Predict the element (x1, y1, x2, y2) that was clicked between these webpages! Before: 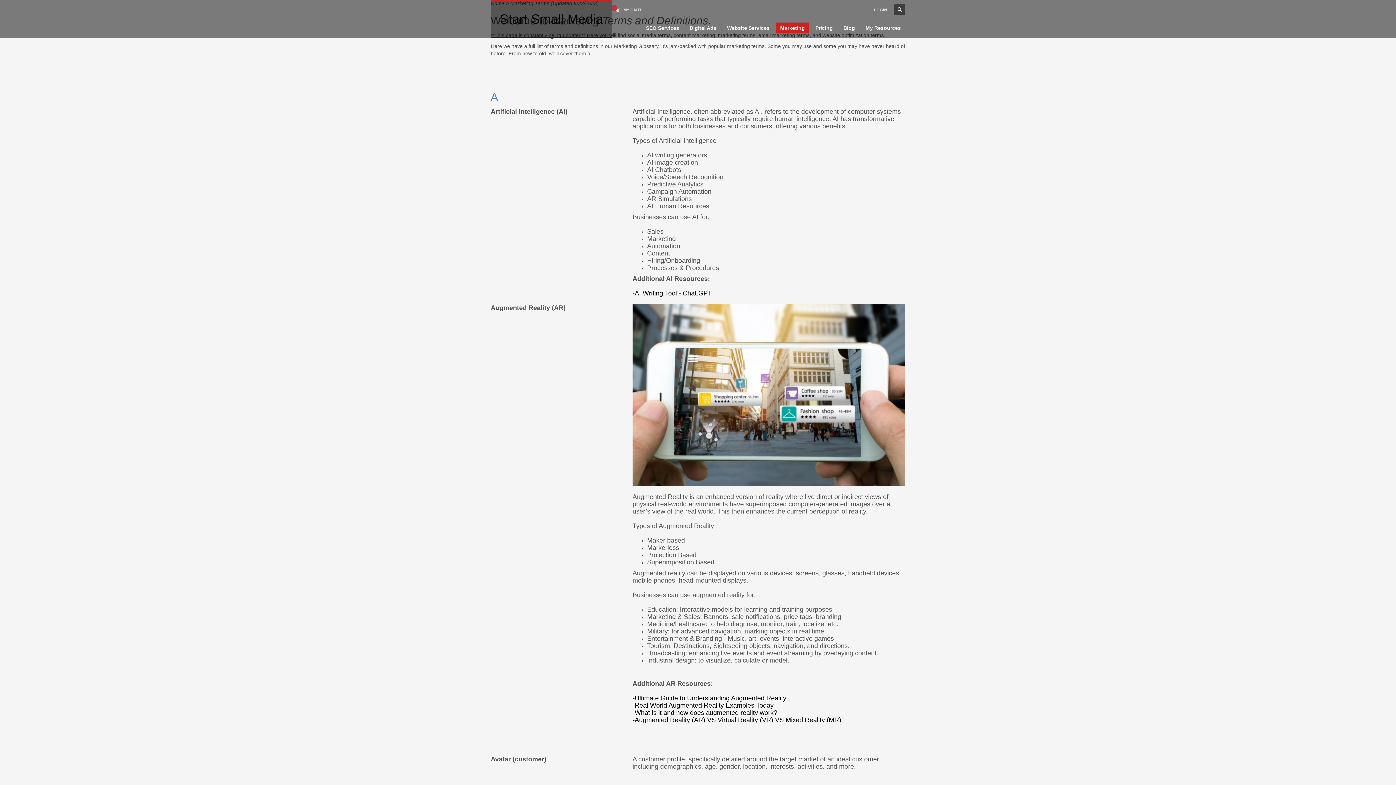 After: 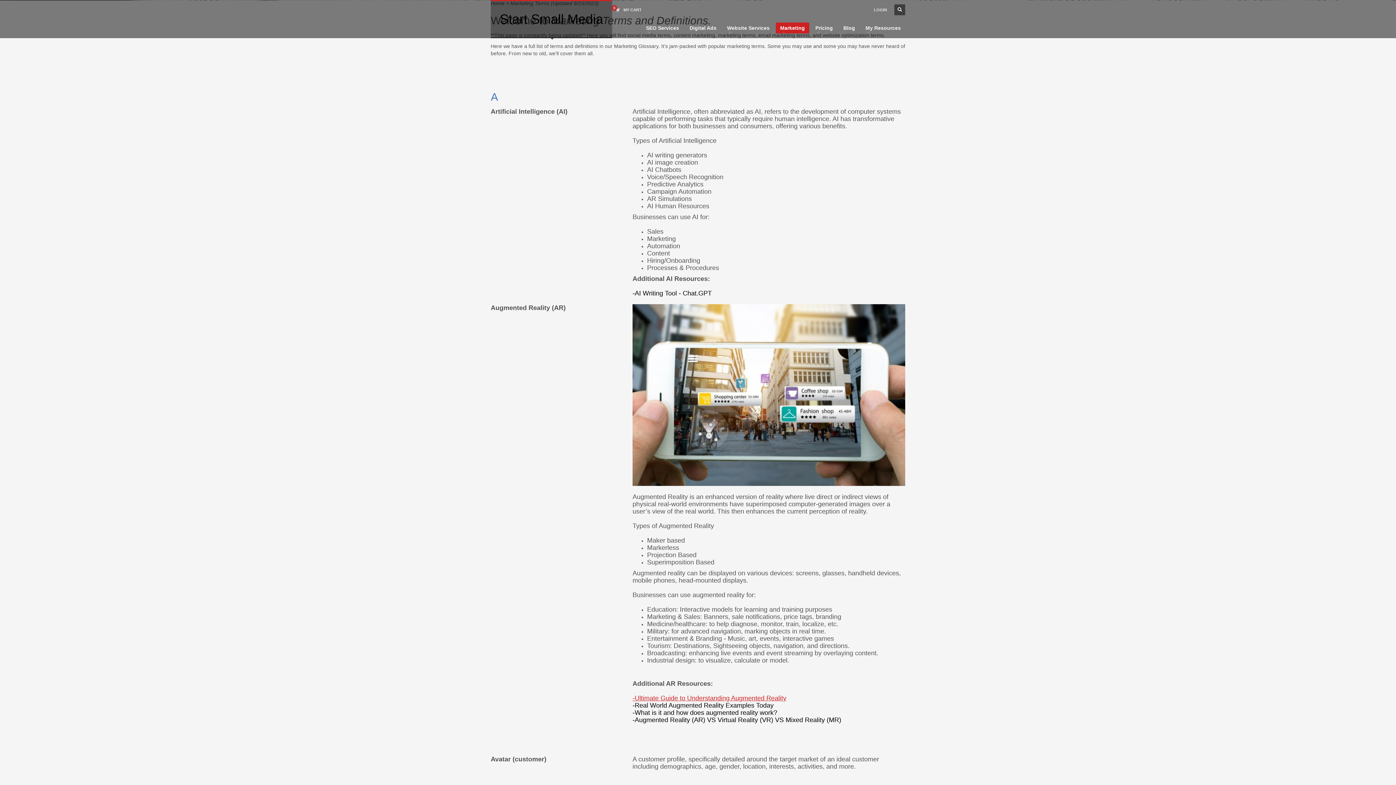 Action: bbox: (632, 696, 786, 701) label: -Ultimate Guide to Understanding Augmented Reality